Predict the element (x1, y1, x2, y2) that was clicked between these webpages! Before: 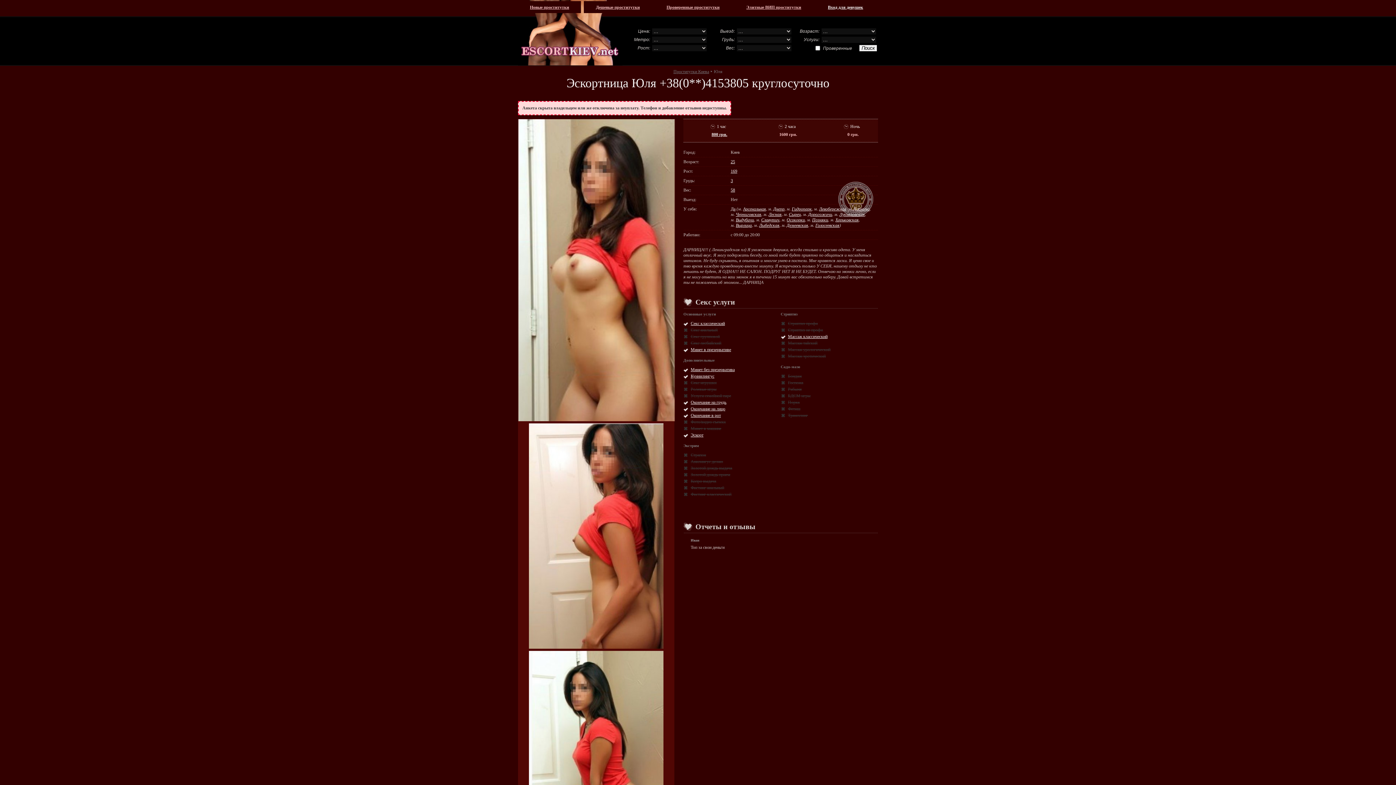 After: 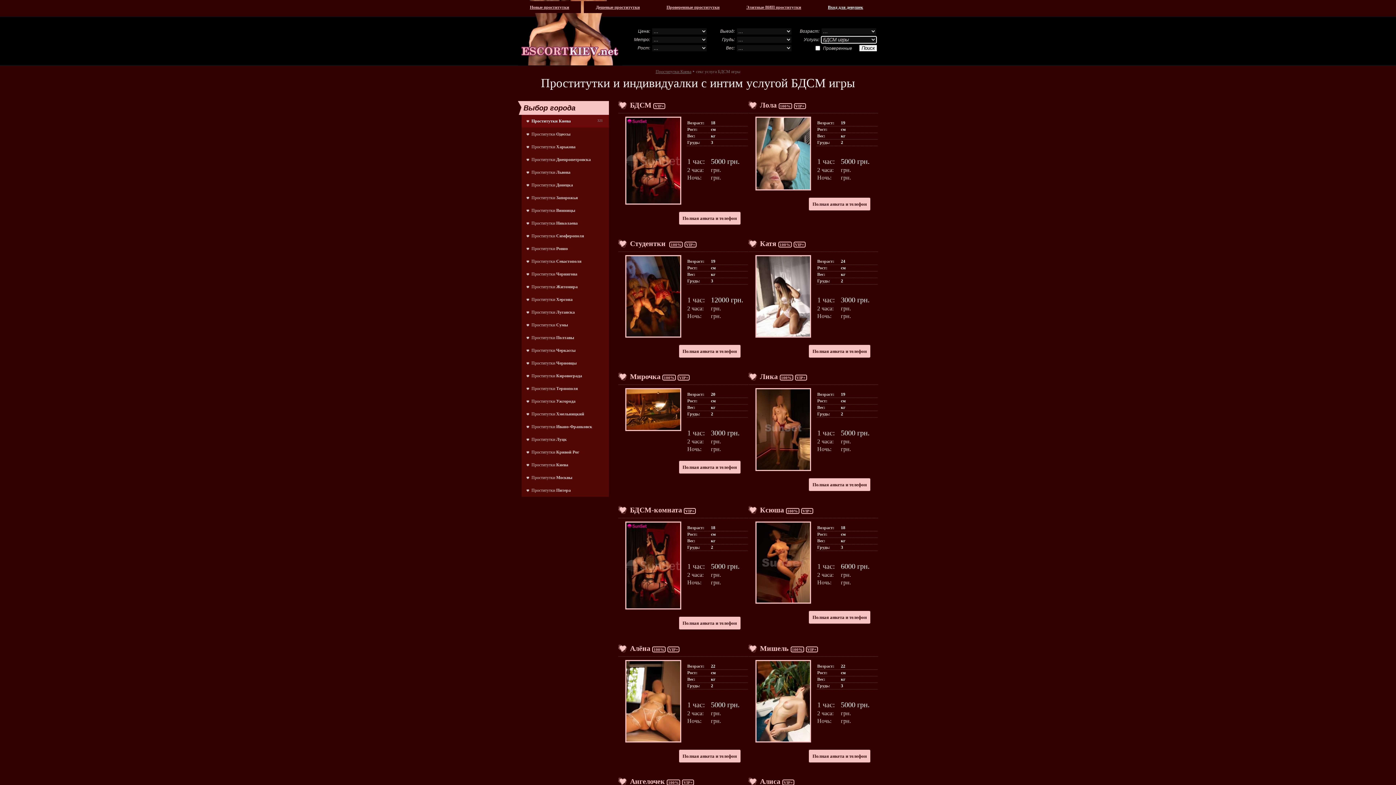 Action: label: БДСМ игры bbox: (780, 393, 810, 398)